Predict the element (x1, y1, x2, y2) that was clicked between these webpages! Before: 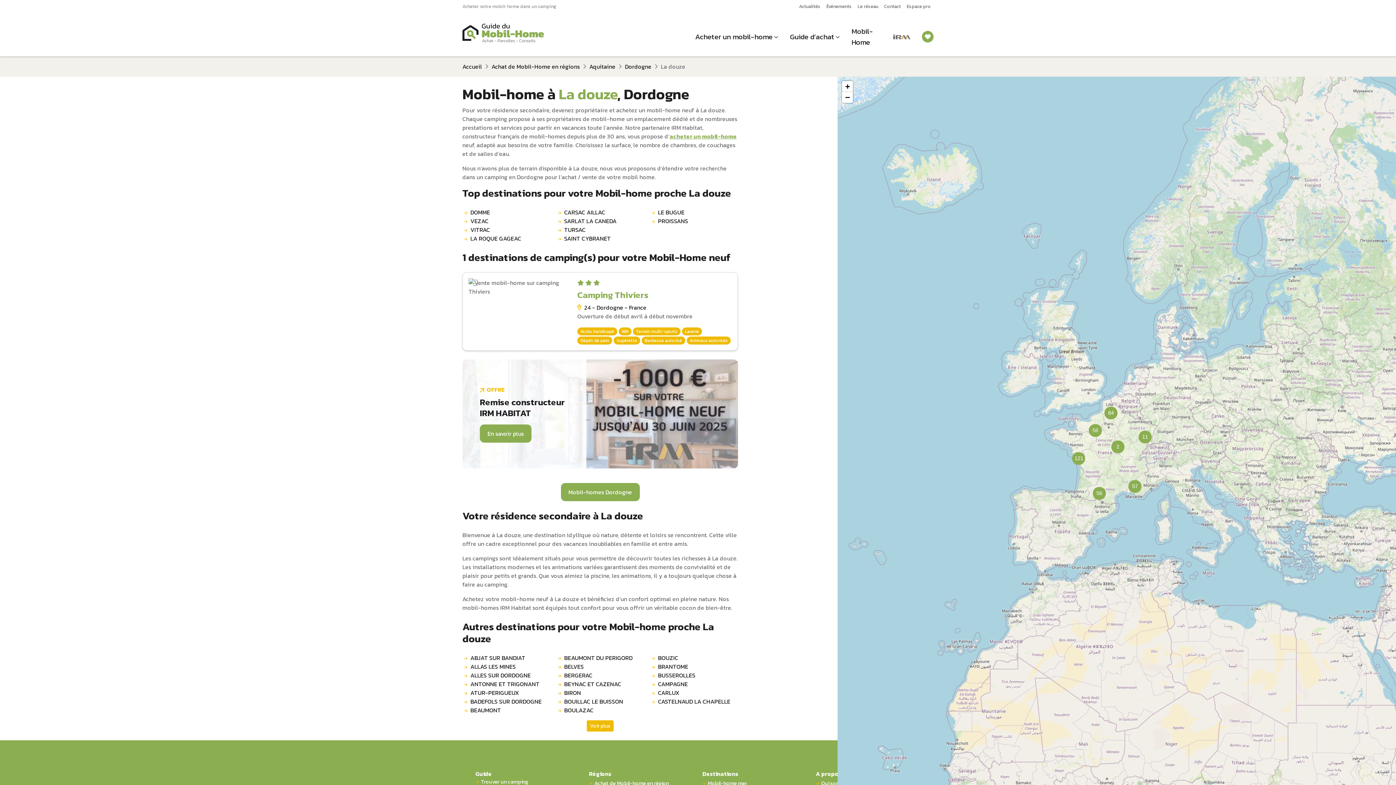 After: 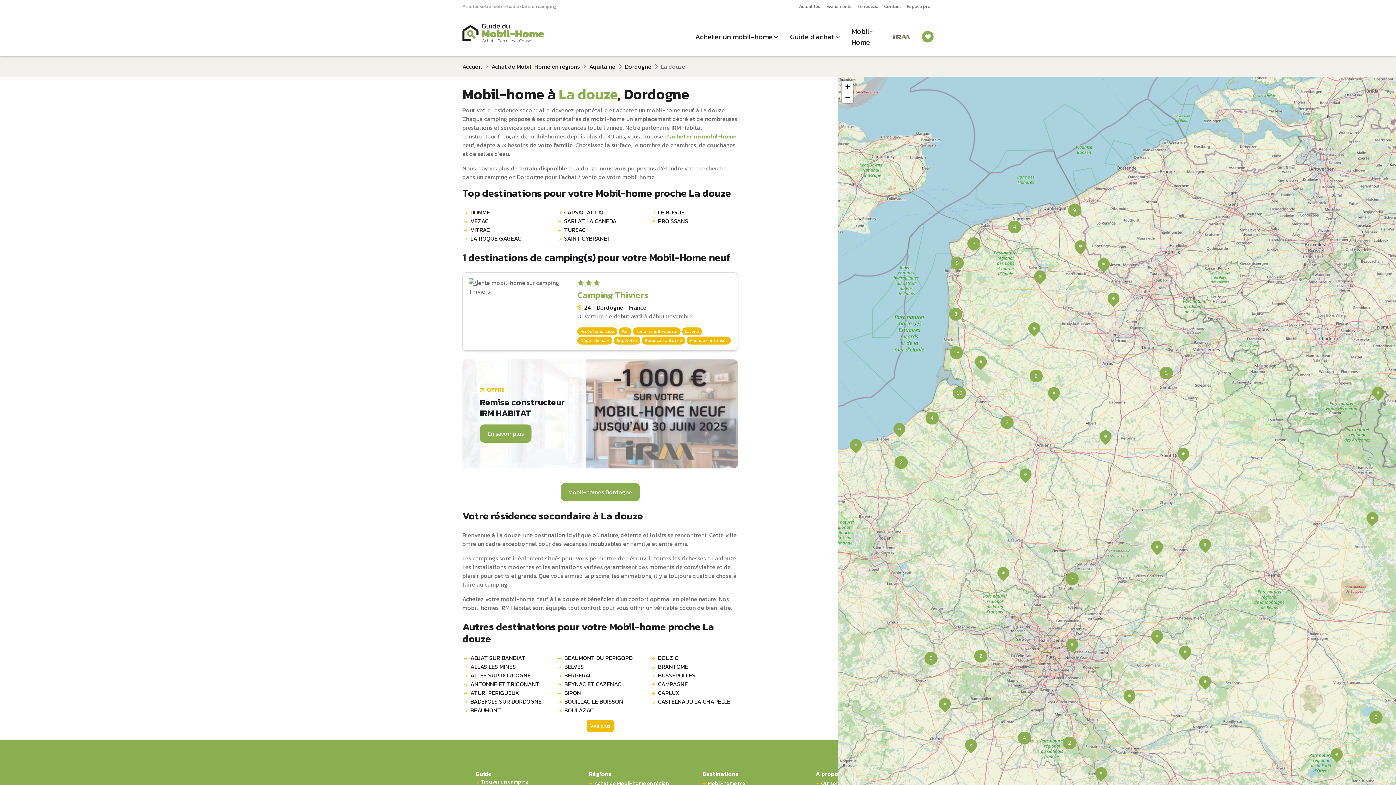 Action: bbox: (1104, 406, 1109, 411) label: 84